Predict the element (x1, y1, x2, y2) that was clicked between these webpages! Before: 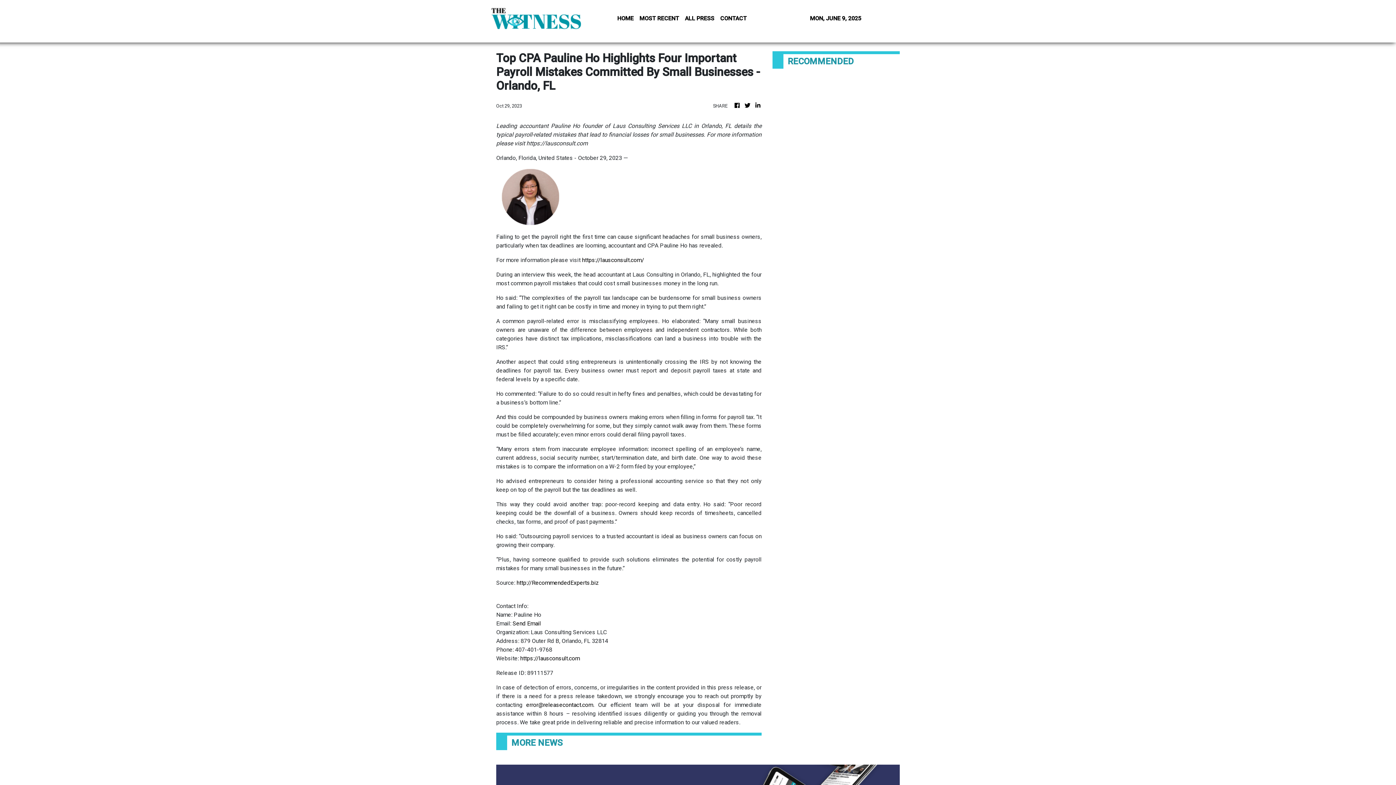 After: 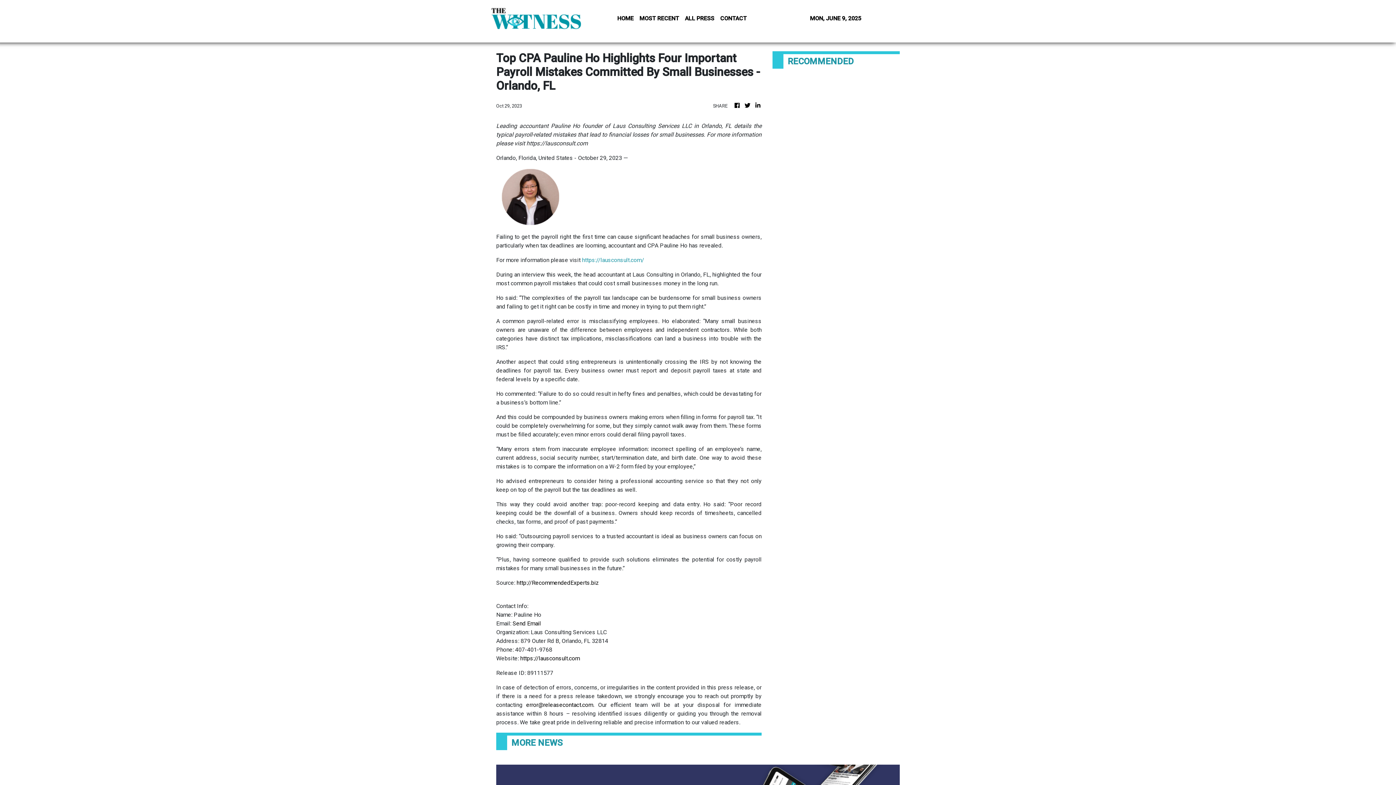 Action: bbox: (582, 256, 644, 263) label: https://lausconsult.com/